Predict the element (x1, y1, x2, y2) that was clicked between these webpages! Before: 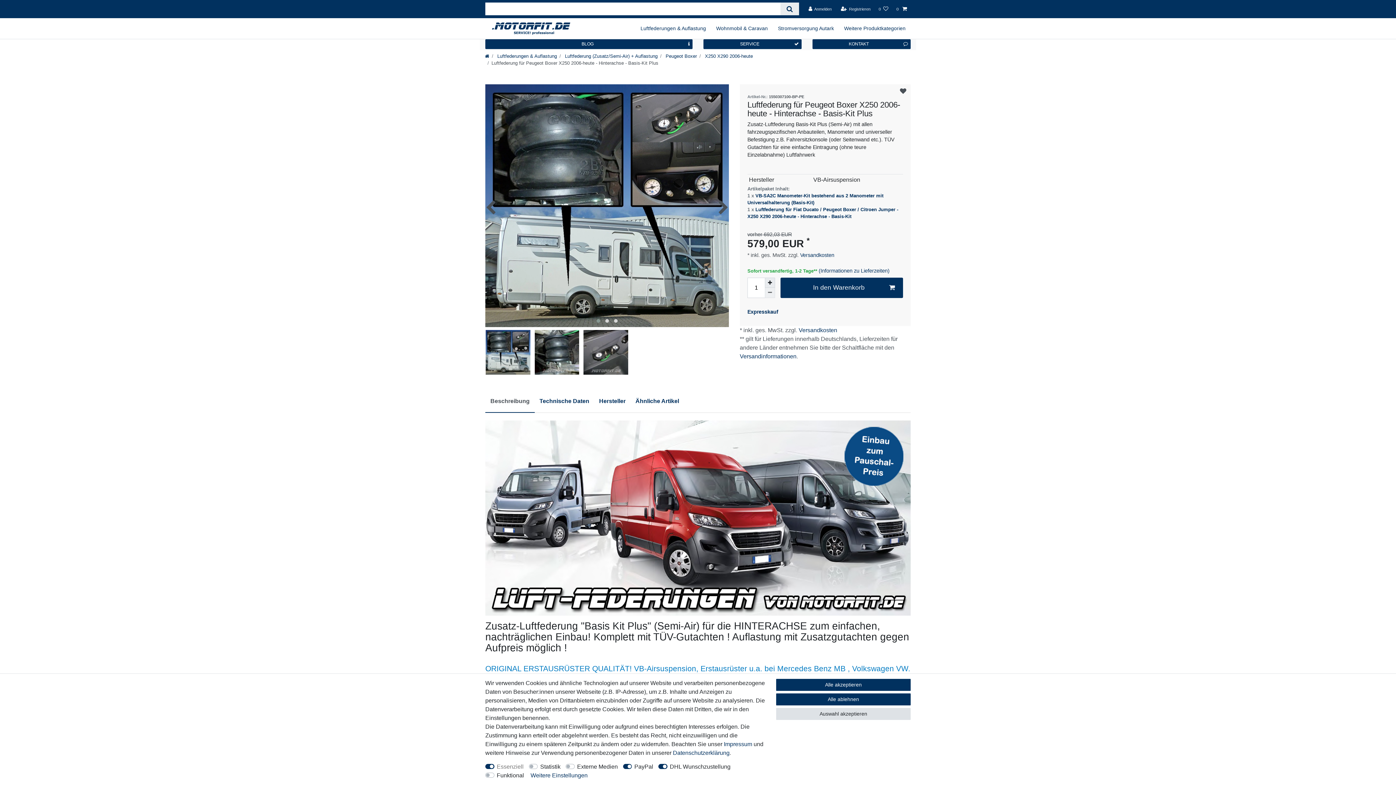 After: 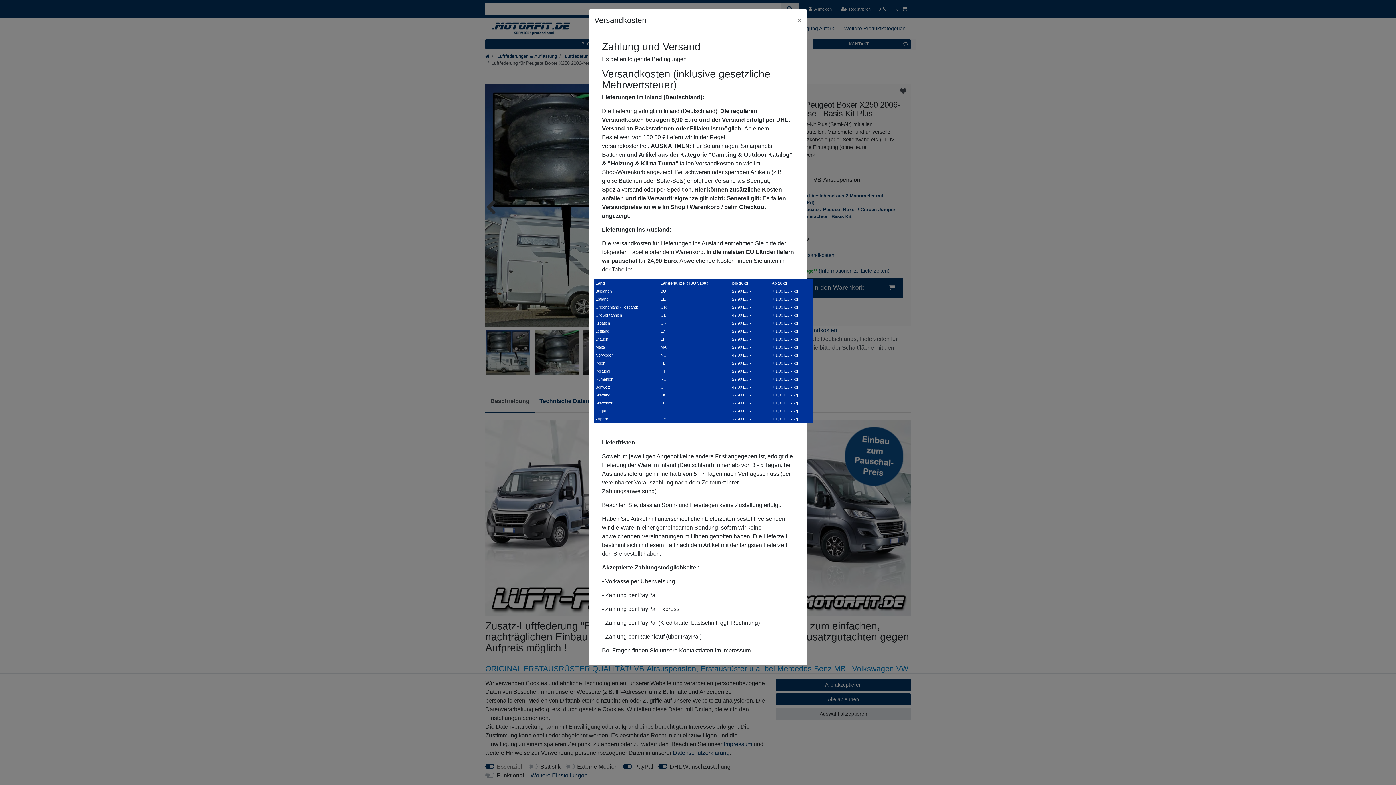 Action: bbox: (798, 252, 834, 258) label:  Versandkosten